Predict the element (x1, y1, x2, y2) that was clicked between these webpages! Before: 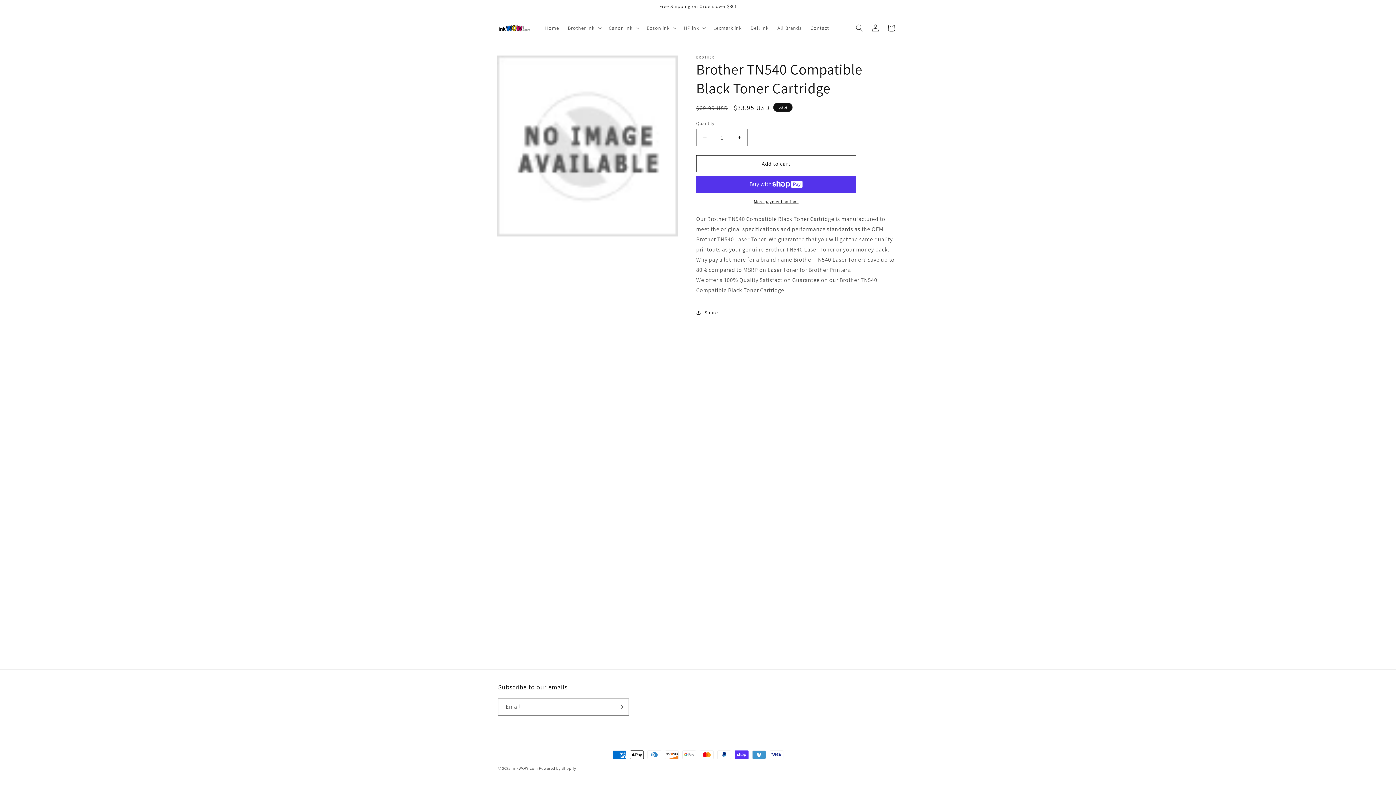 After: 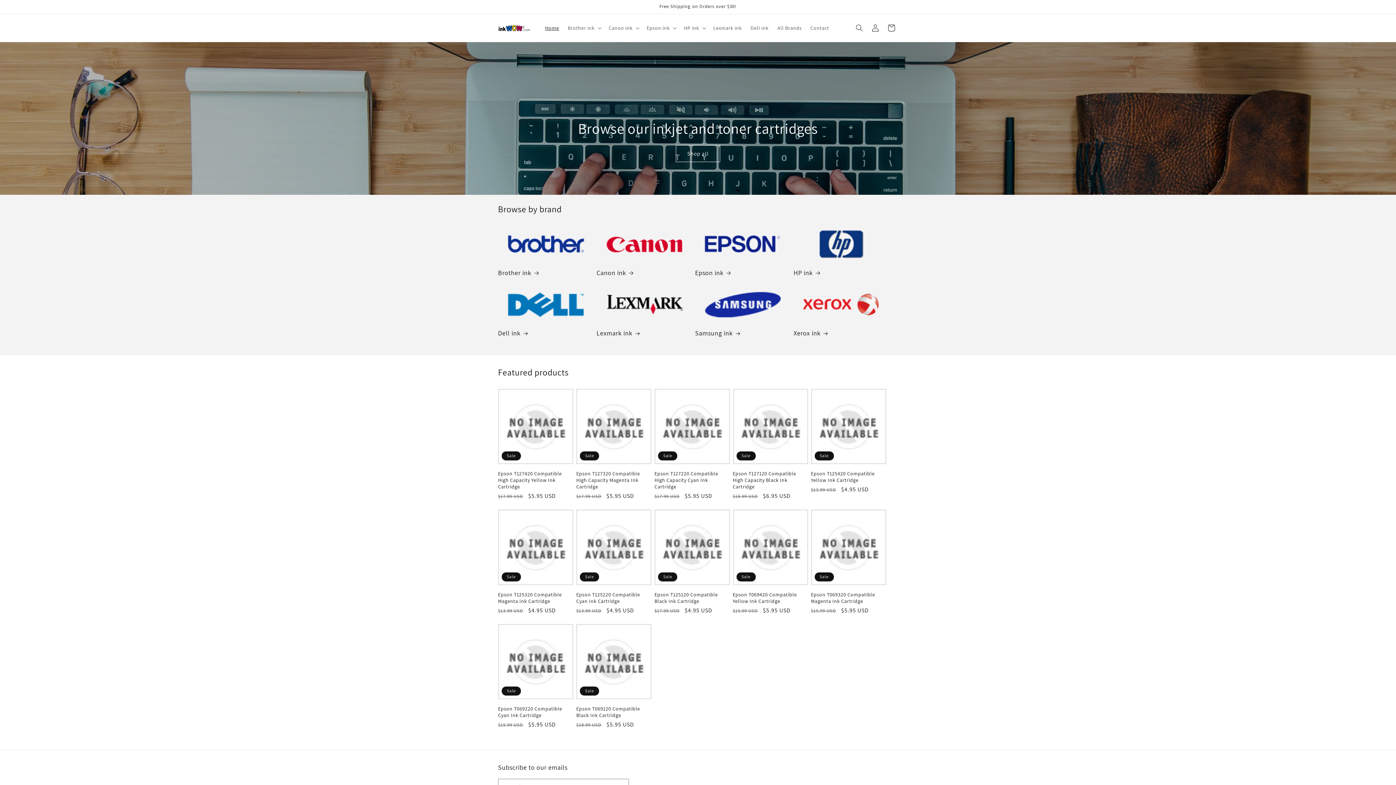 Action: label: inkWOW.com bbox: (512, 766, 538, 771)